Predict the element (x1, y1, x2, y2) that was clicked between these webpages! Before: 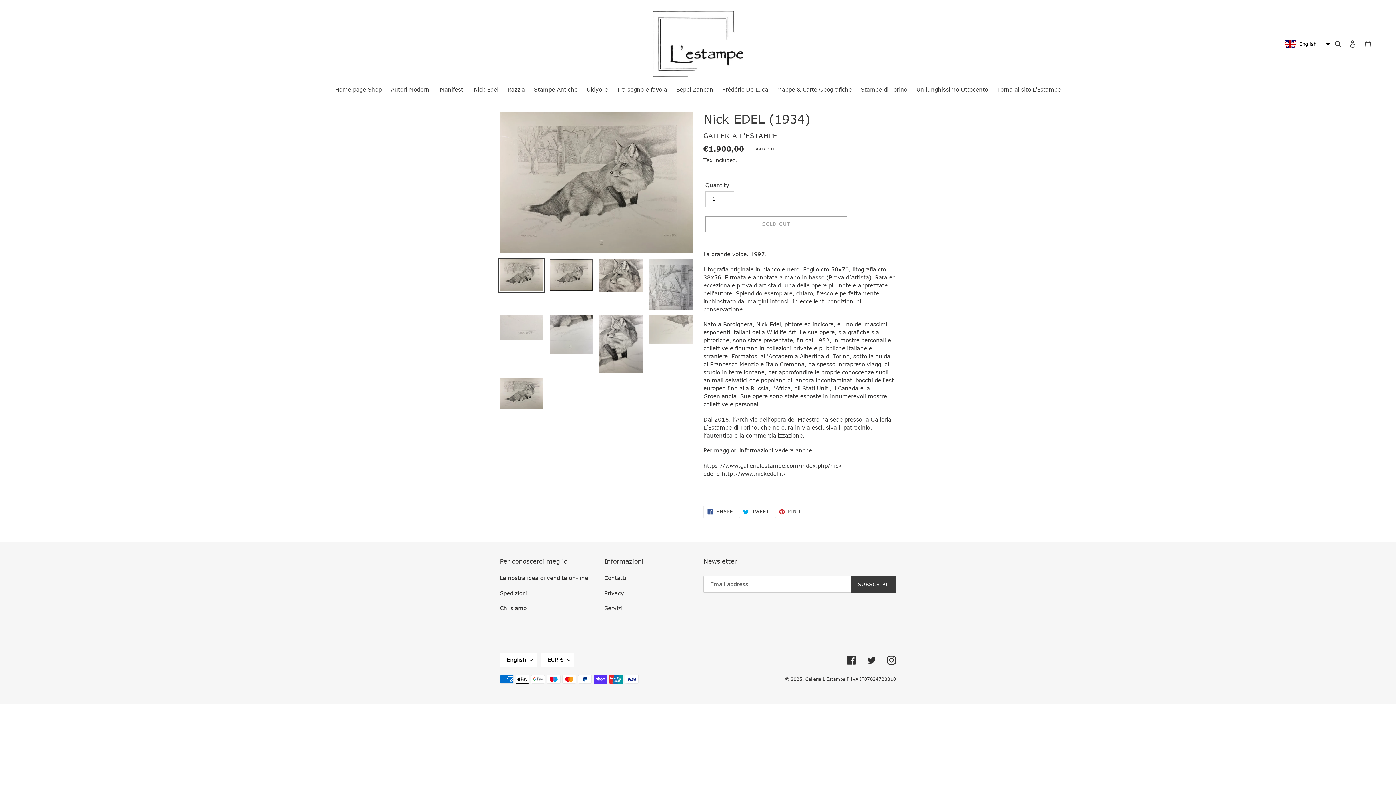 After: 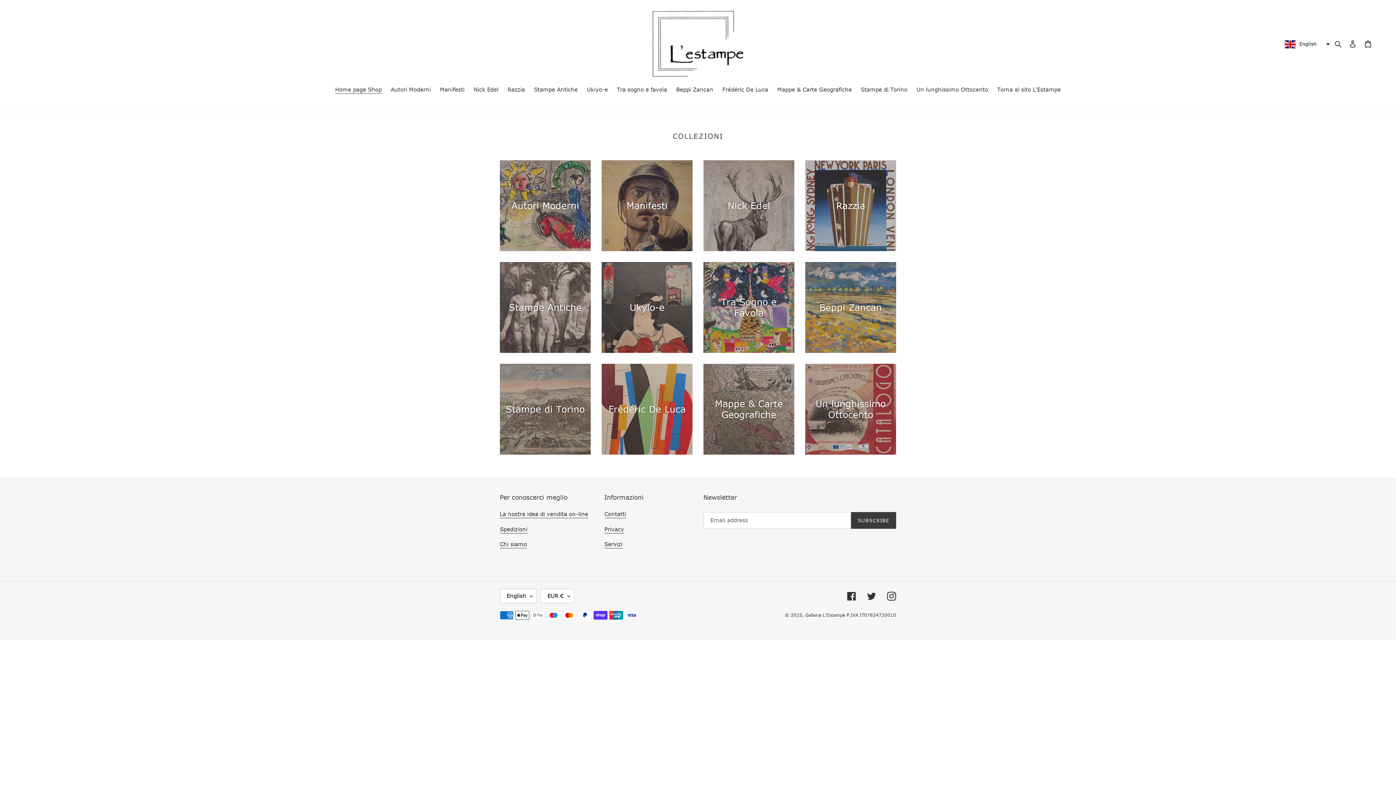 Action: bbox: (805, 676, 845, 682) label: Galleria L'Estampe